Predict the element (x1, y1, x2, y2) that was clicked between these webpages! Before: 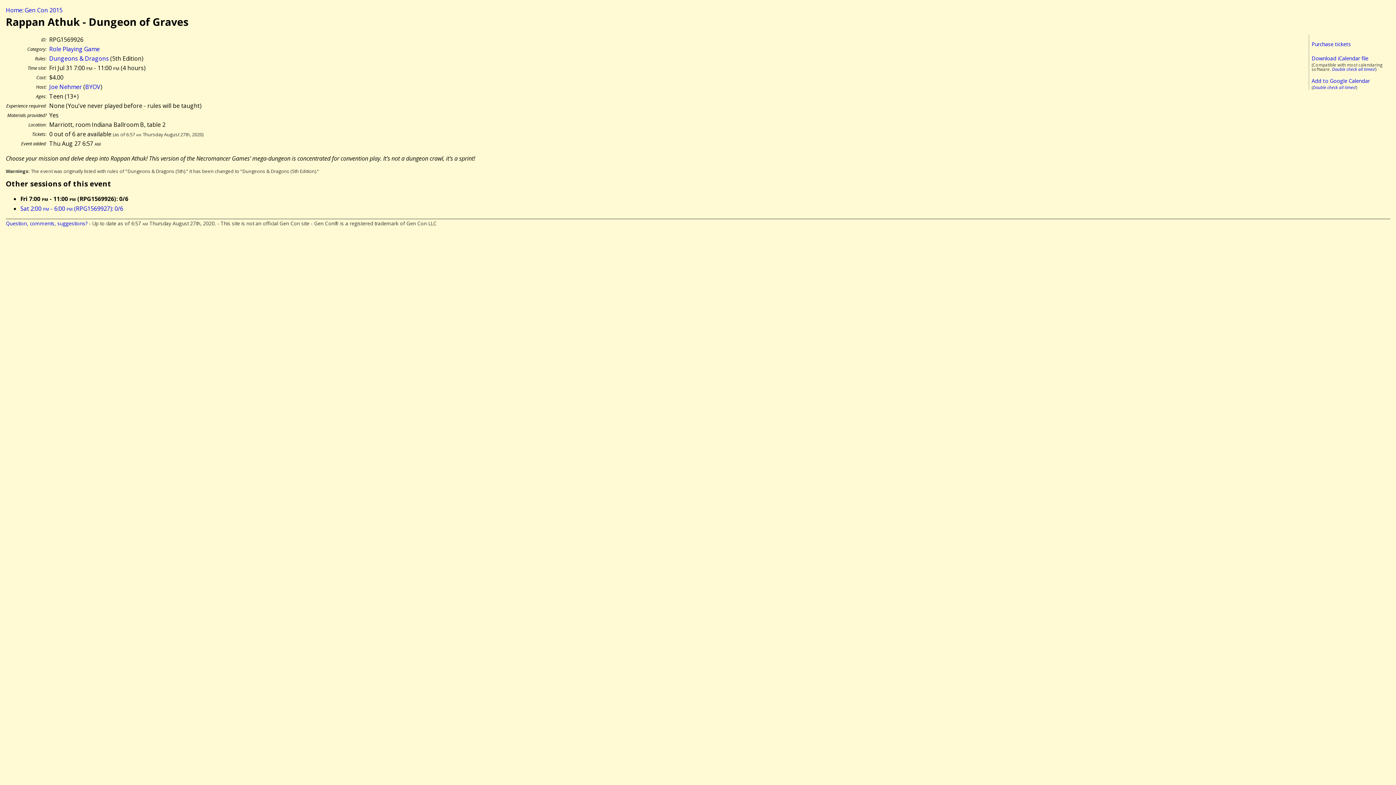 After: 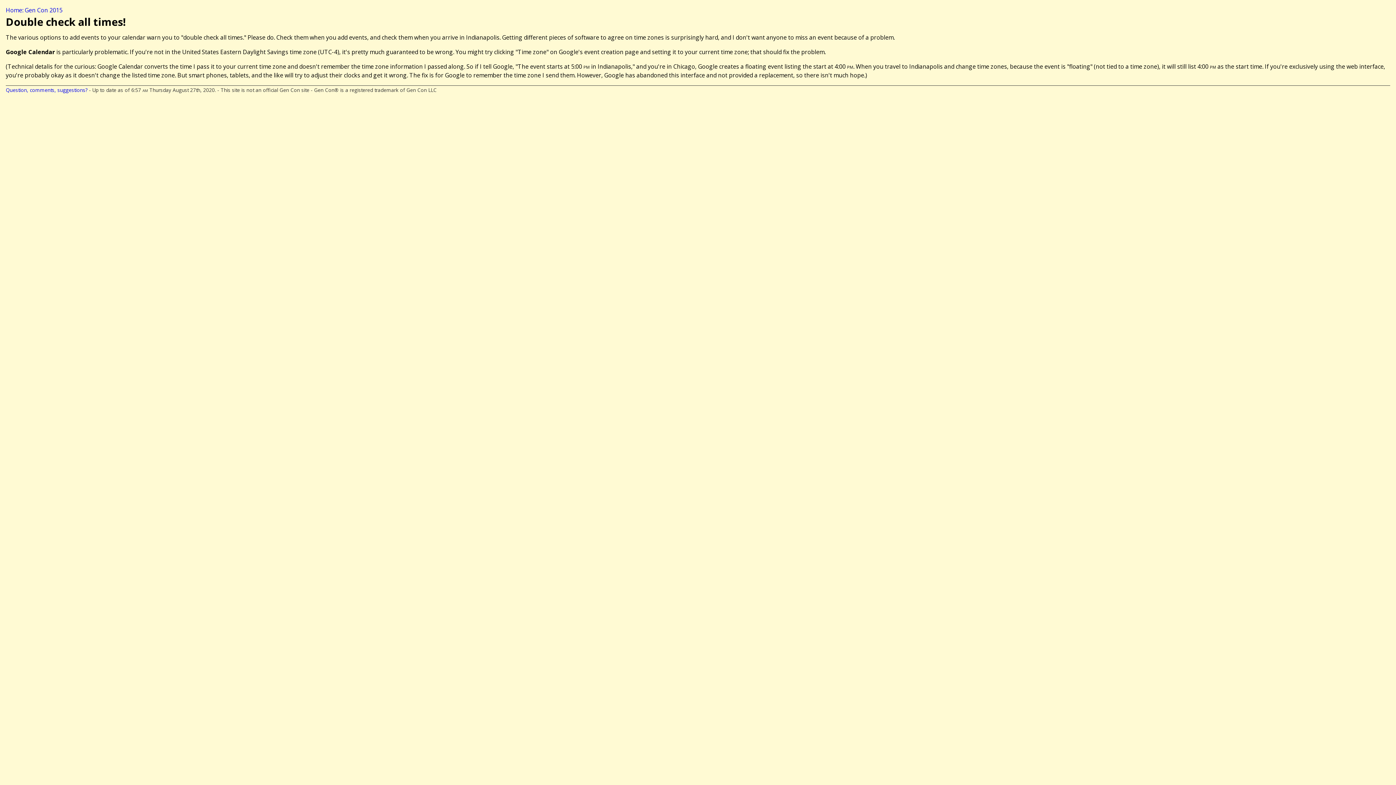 Action: label: Double check all times! bbox: (1313, 84, 1356, 90)